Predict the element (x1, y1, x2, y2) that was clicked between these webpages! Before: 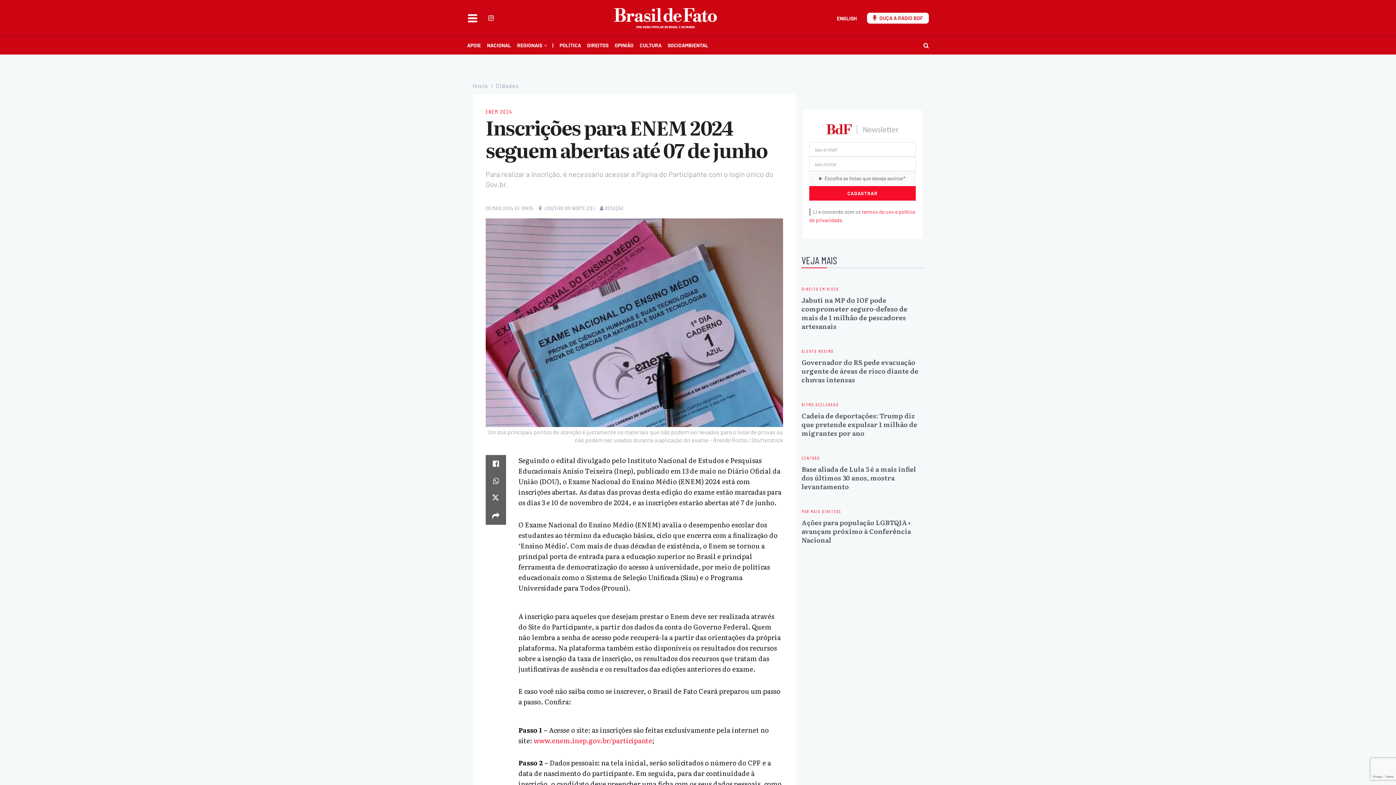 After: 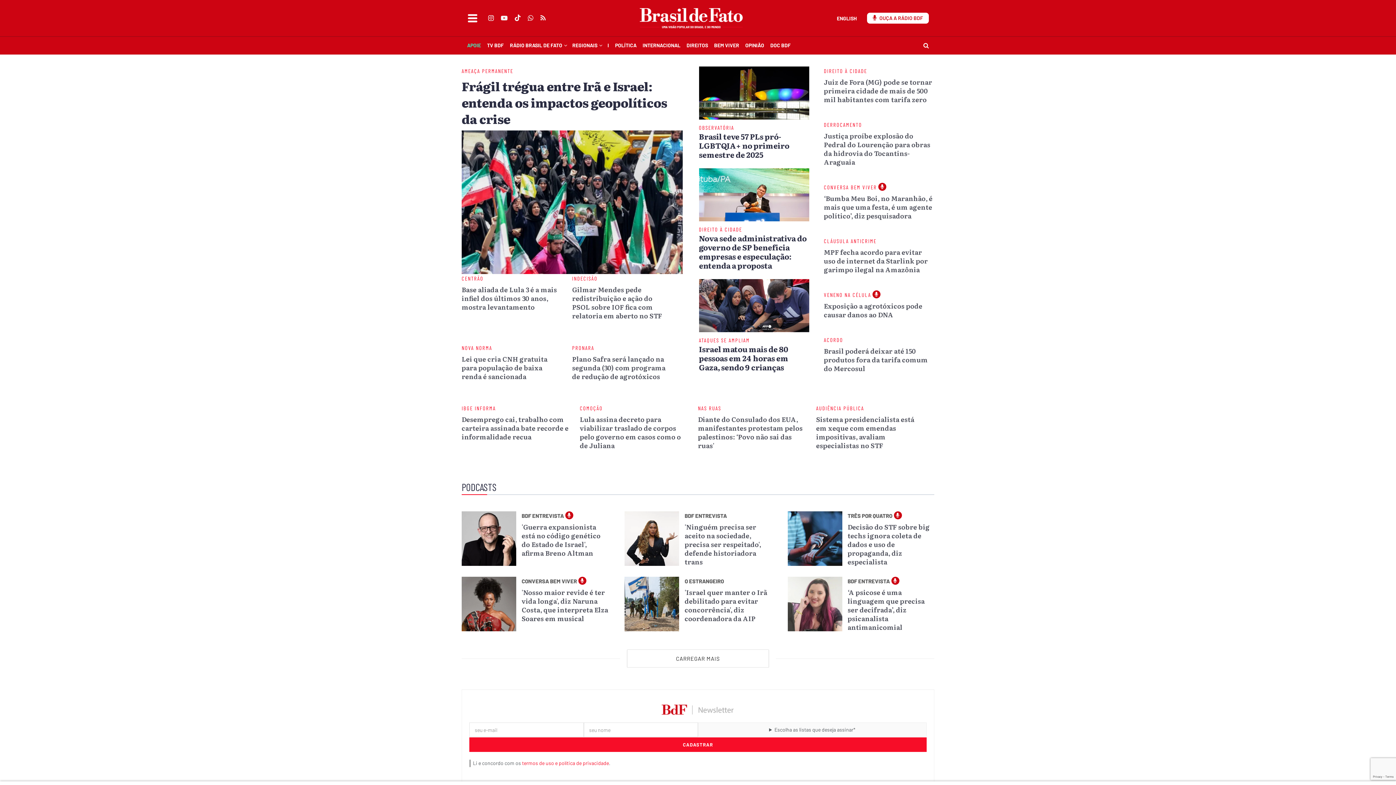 Action: bbox: (606, 7, 724, 29) label: Visite a página inicial